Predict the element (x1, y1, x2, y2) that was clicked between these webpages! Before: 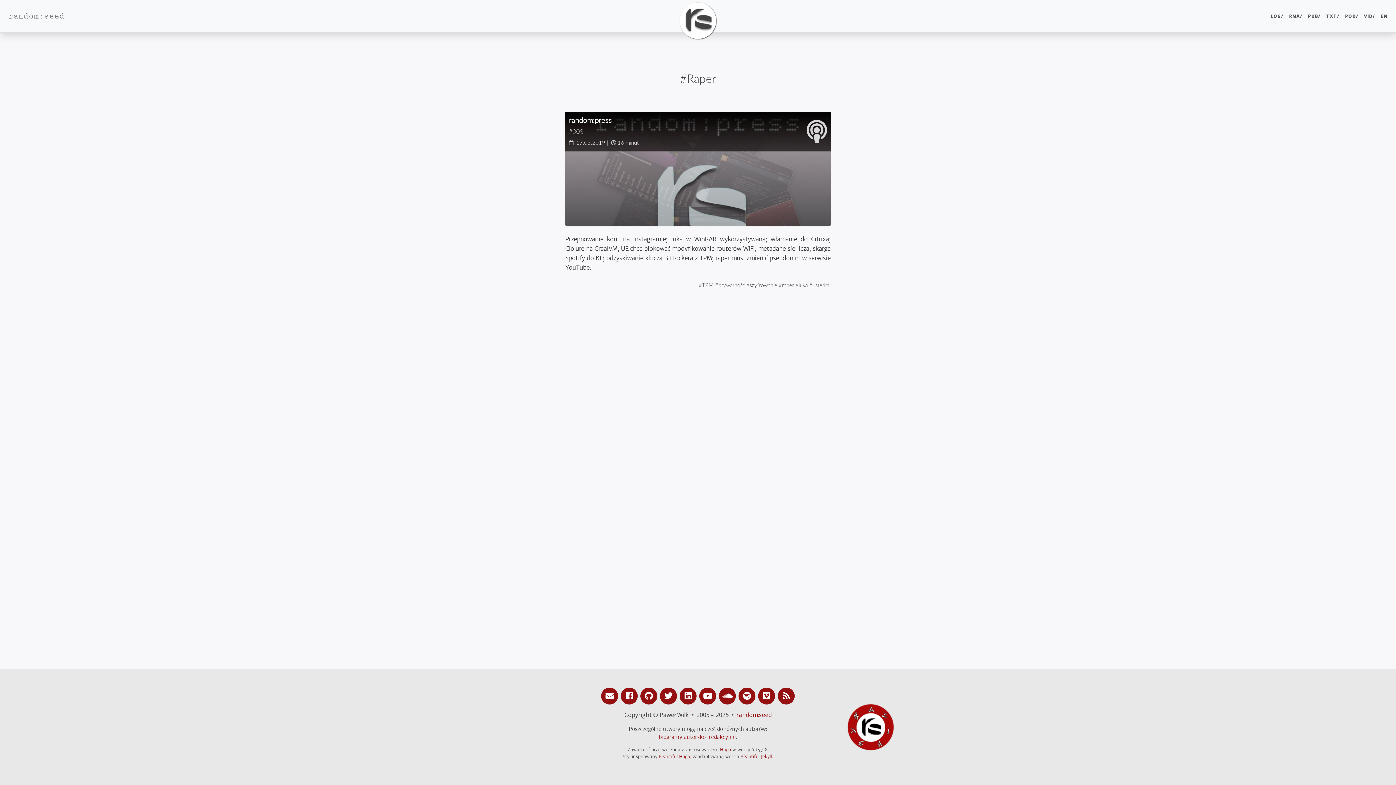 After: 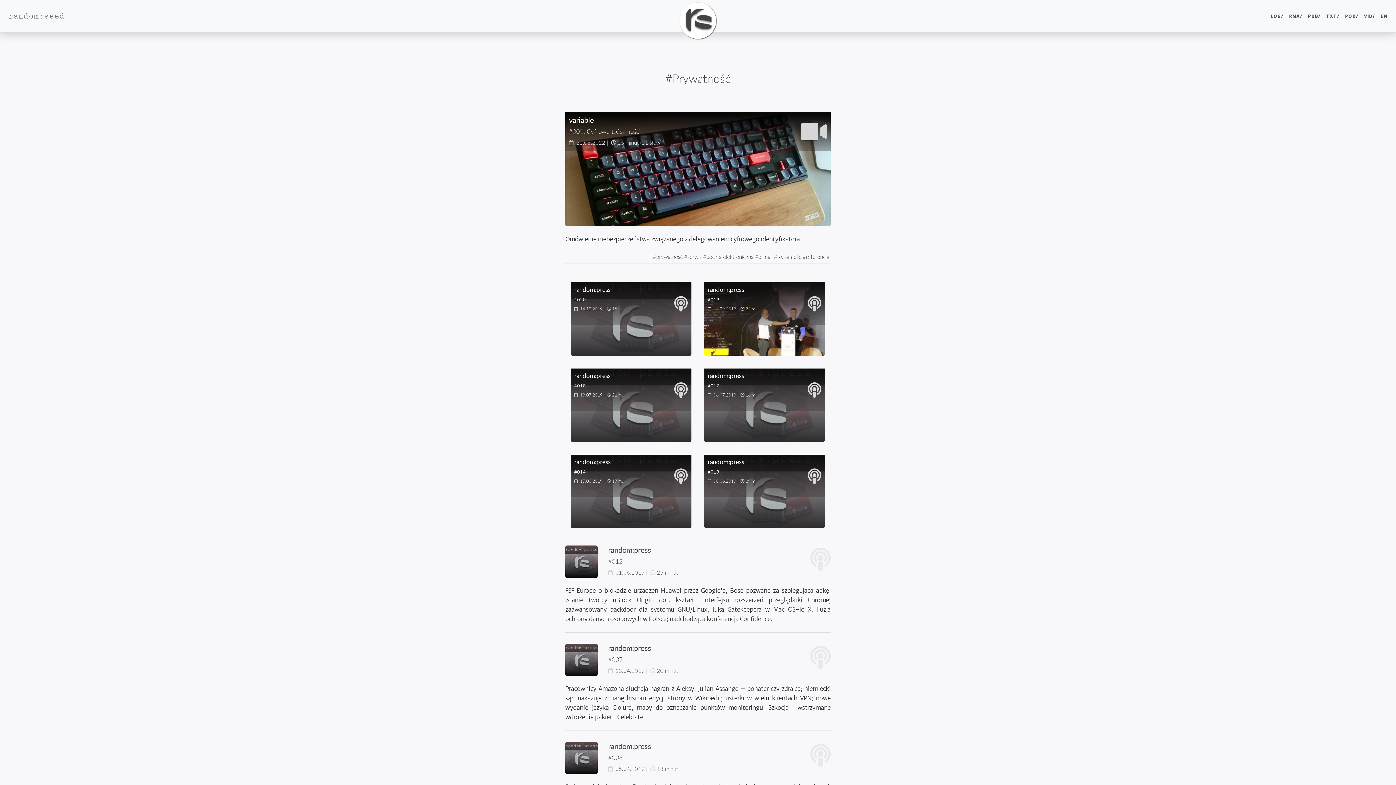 Action: bbox: (718, 281, 745, 288) label: prywatność